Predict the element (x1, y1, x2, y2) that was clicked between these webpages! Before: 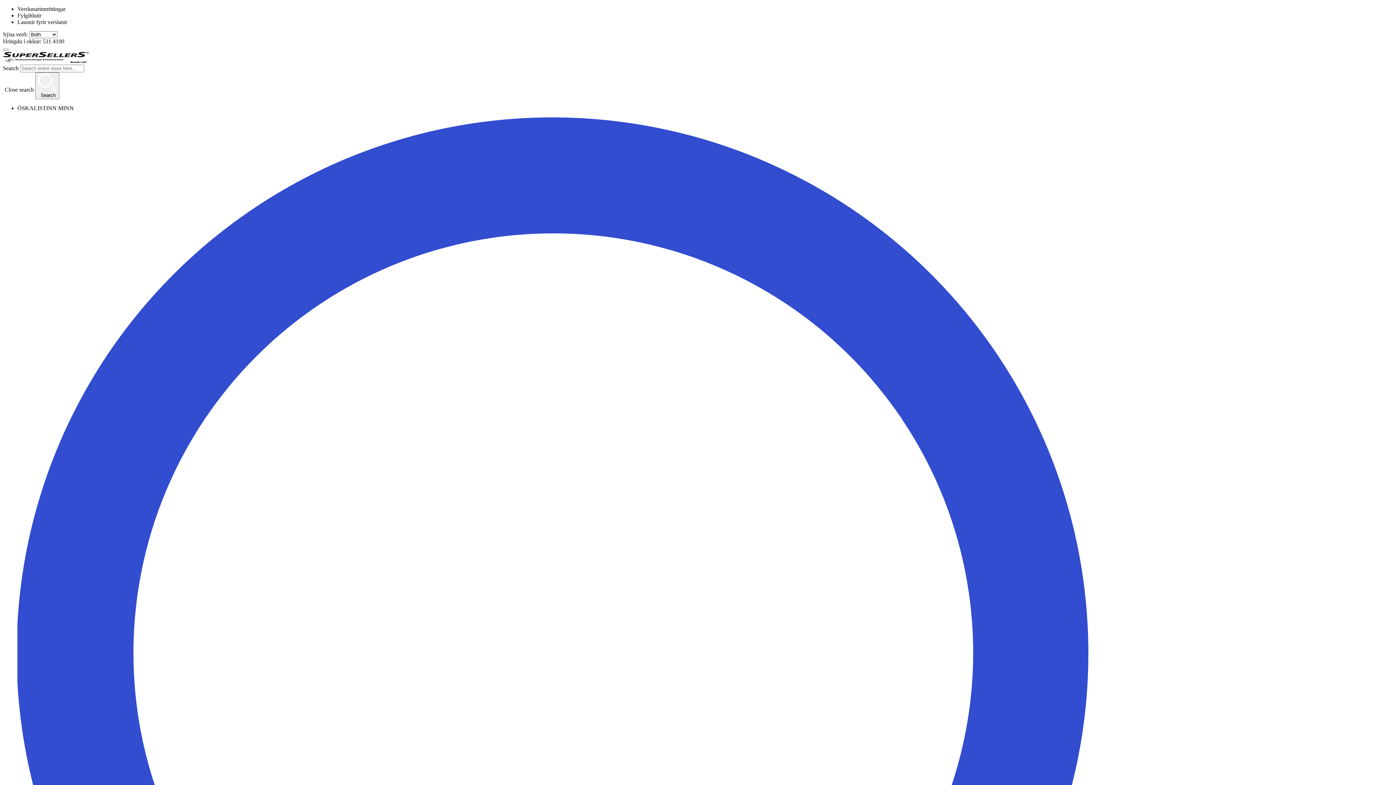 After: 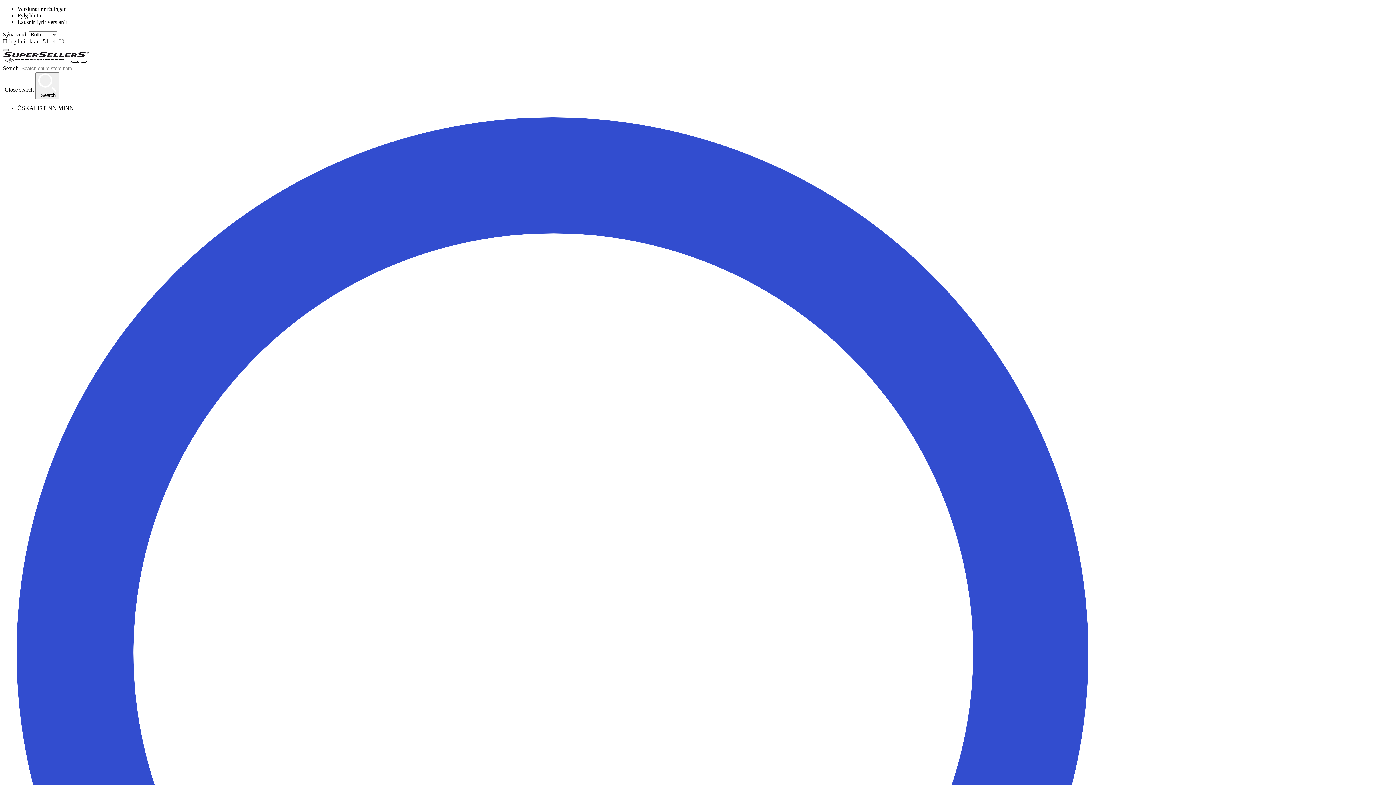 Action: bbox: (2, 48, 8, 50) label: Toggle mobile navigation